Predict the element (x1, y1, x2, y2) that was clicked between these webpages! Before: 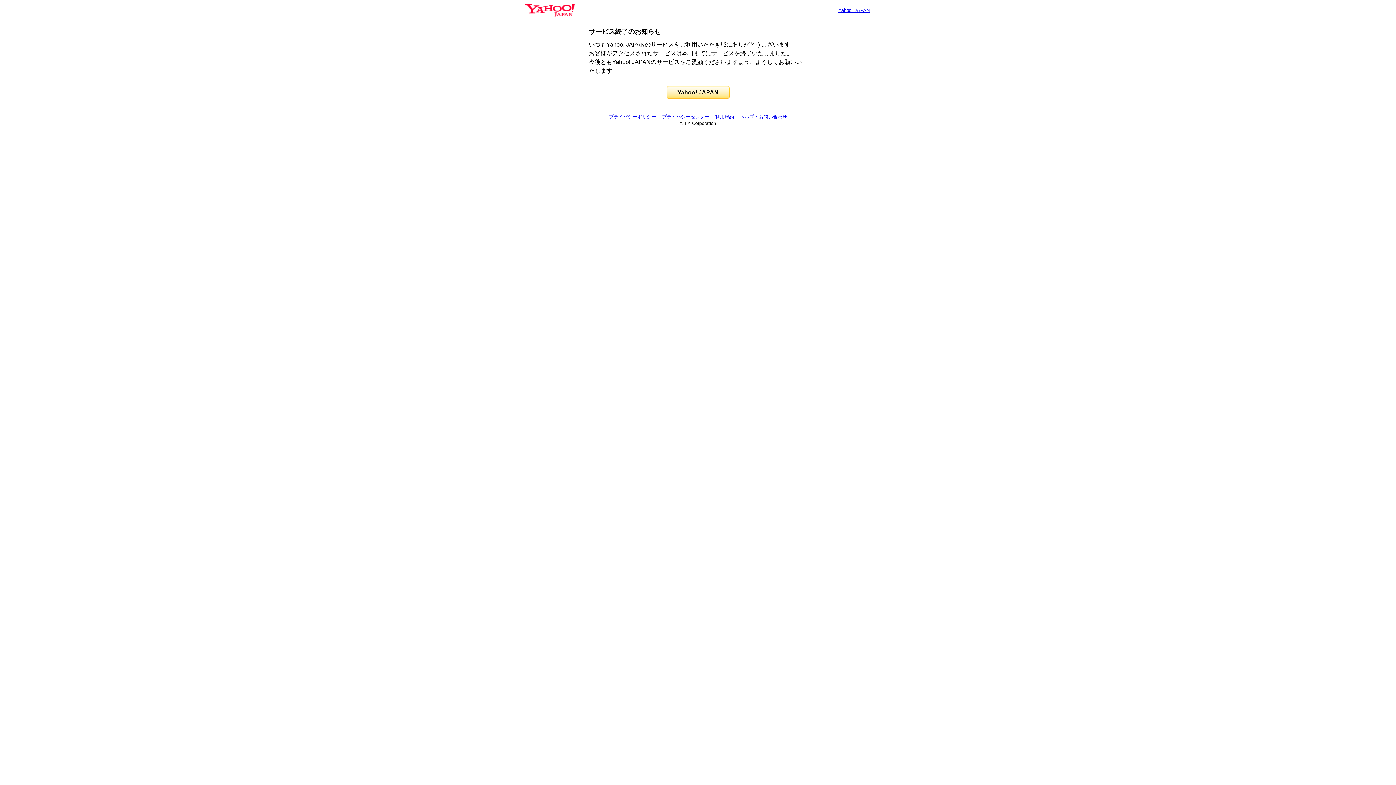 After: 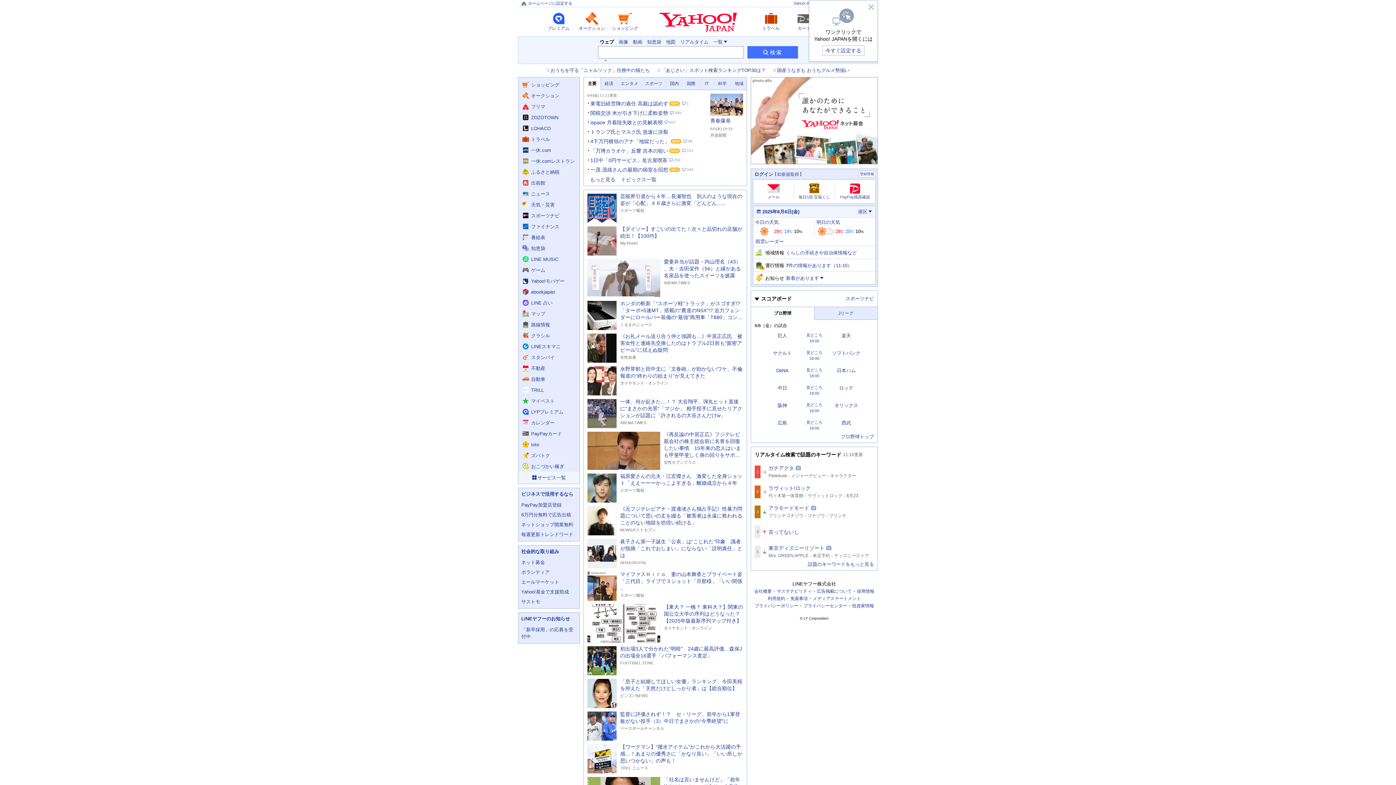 Action: label: Yahoo! JAPAN bbox: (838, 7, 869, 13)